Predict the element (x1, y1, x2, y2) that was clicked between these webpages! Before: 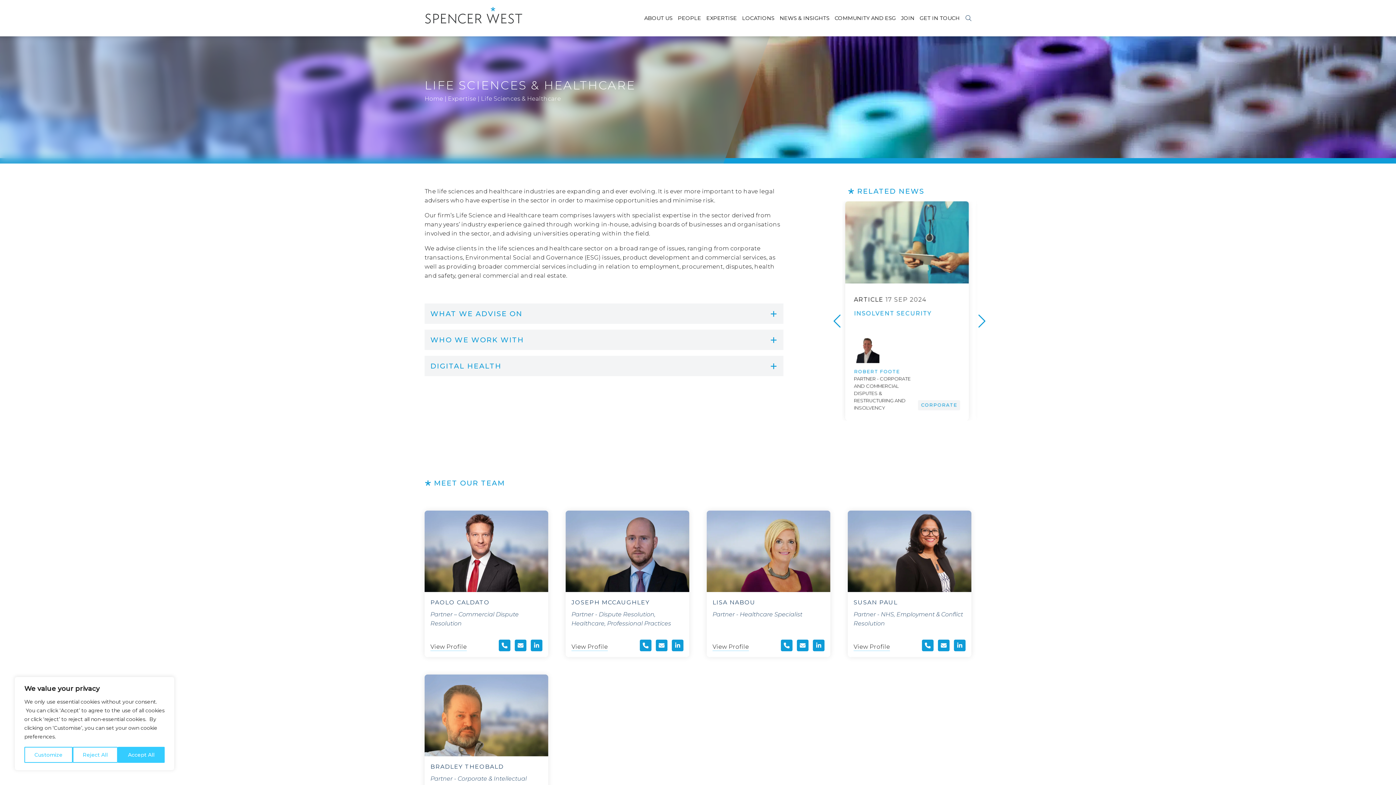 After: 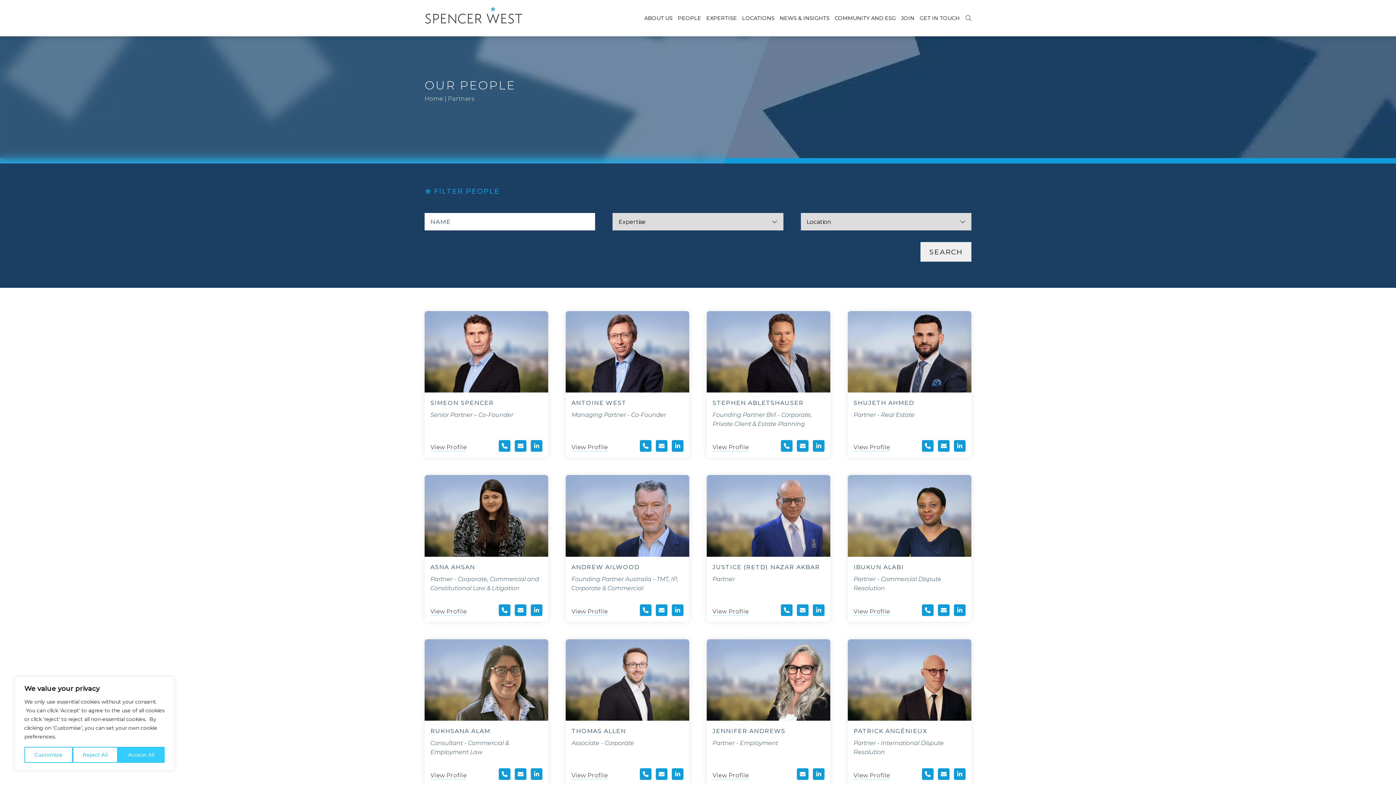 Action: label: PEOPLE bbox: (678, 0, 701, 36)